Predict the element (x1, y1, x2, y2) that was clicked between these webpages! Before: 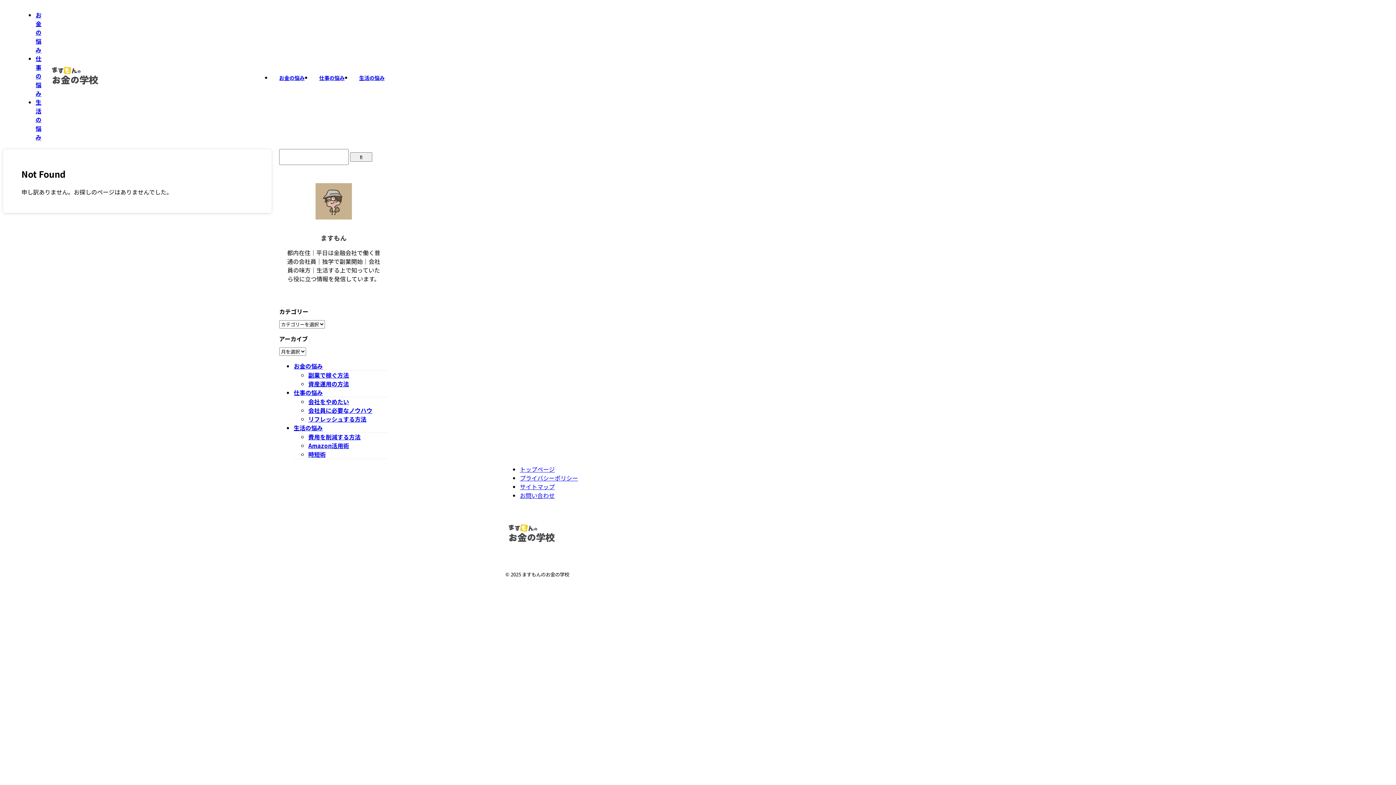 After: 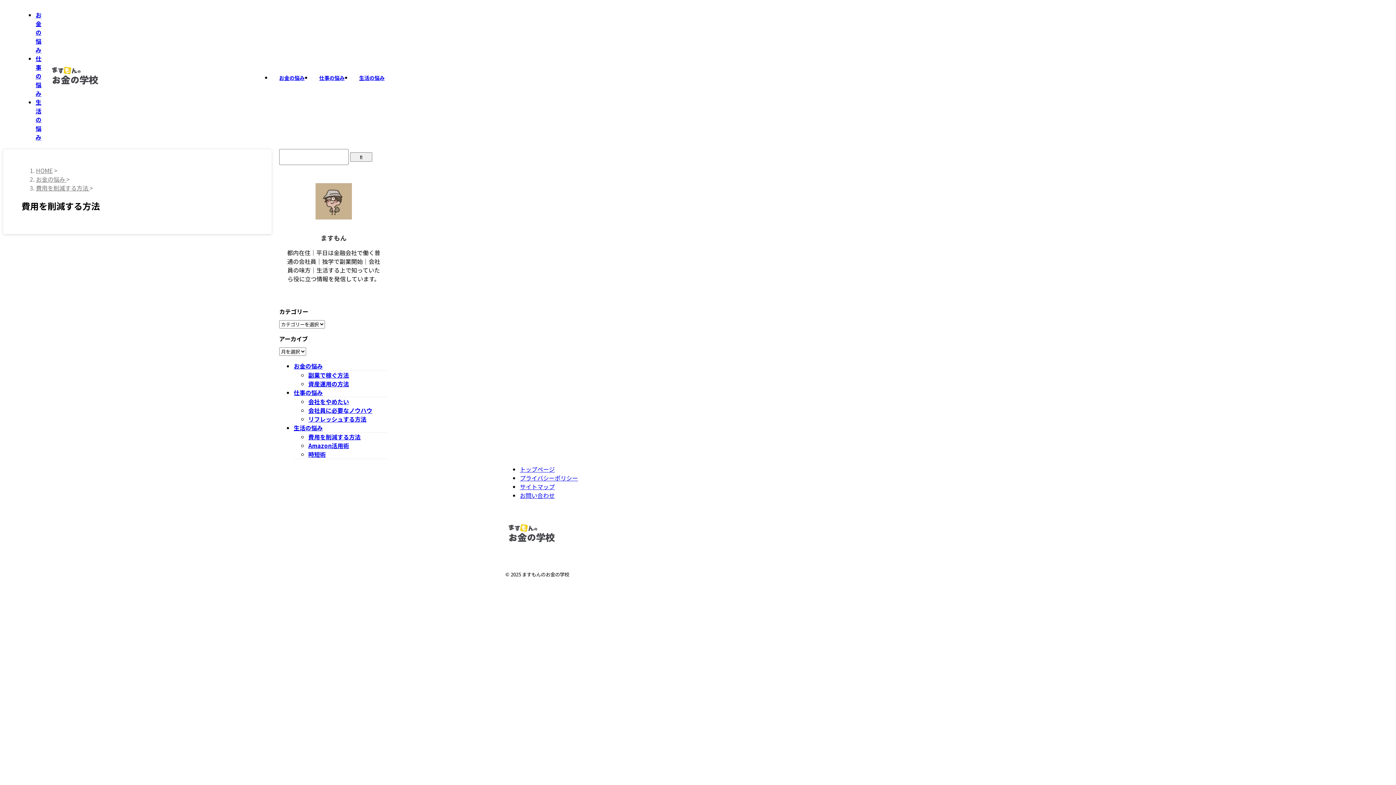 Action: label: 費用を削減する方法 bbox: (308, 432, 360, 441)